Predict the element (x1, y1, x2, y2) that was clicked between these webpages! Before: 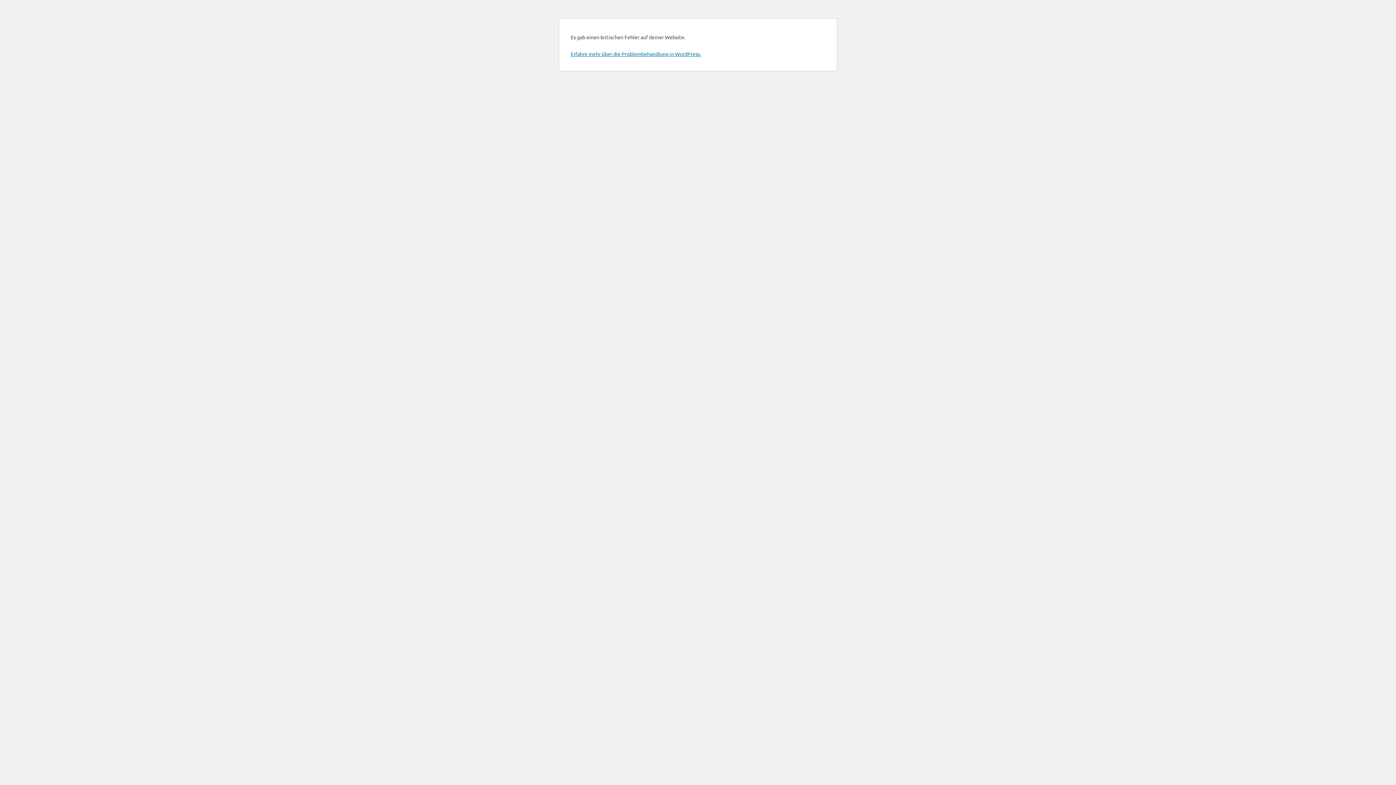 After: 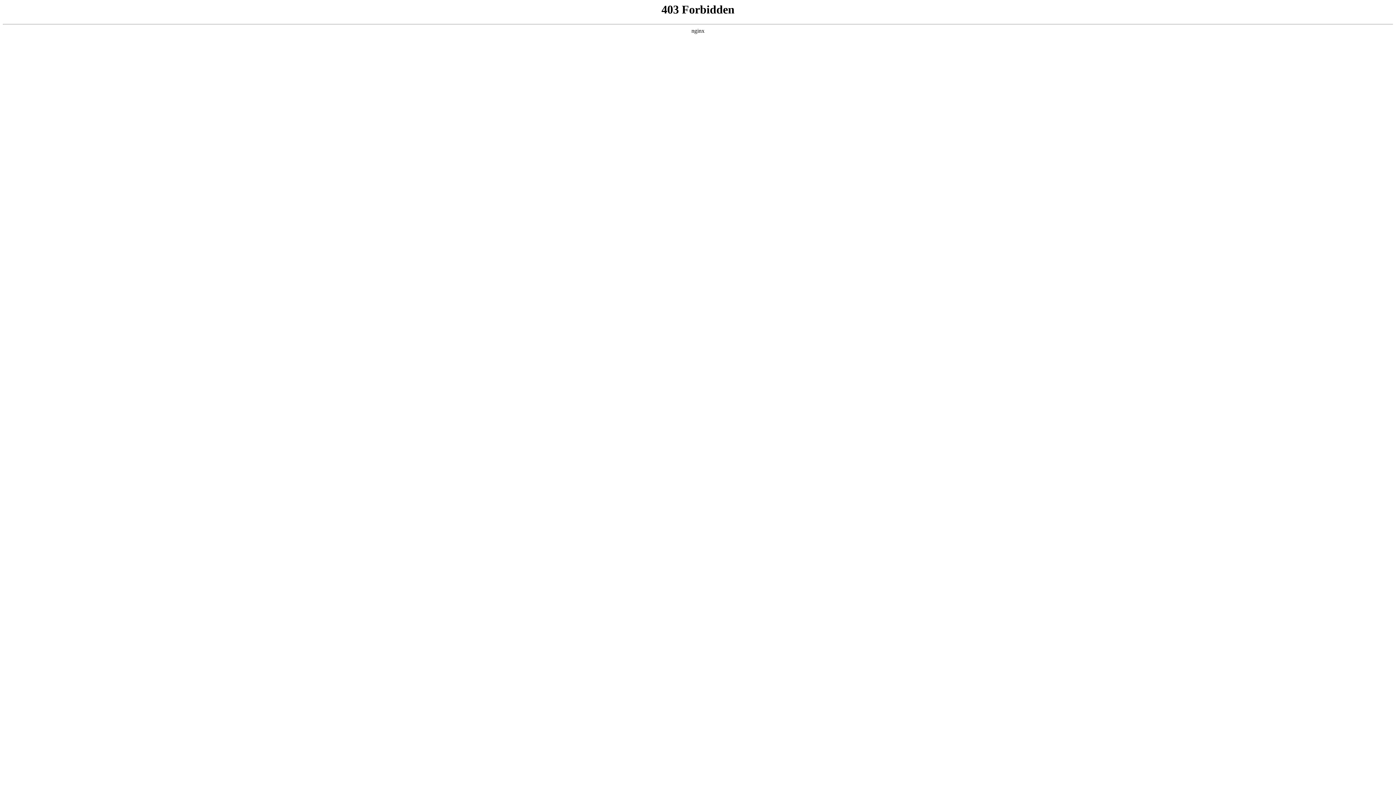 Action: bbox: (570, 50, 701, 57) label: Erfahre mehr über die Problembehandlung in WordPress.